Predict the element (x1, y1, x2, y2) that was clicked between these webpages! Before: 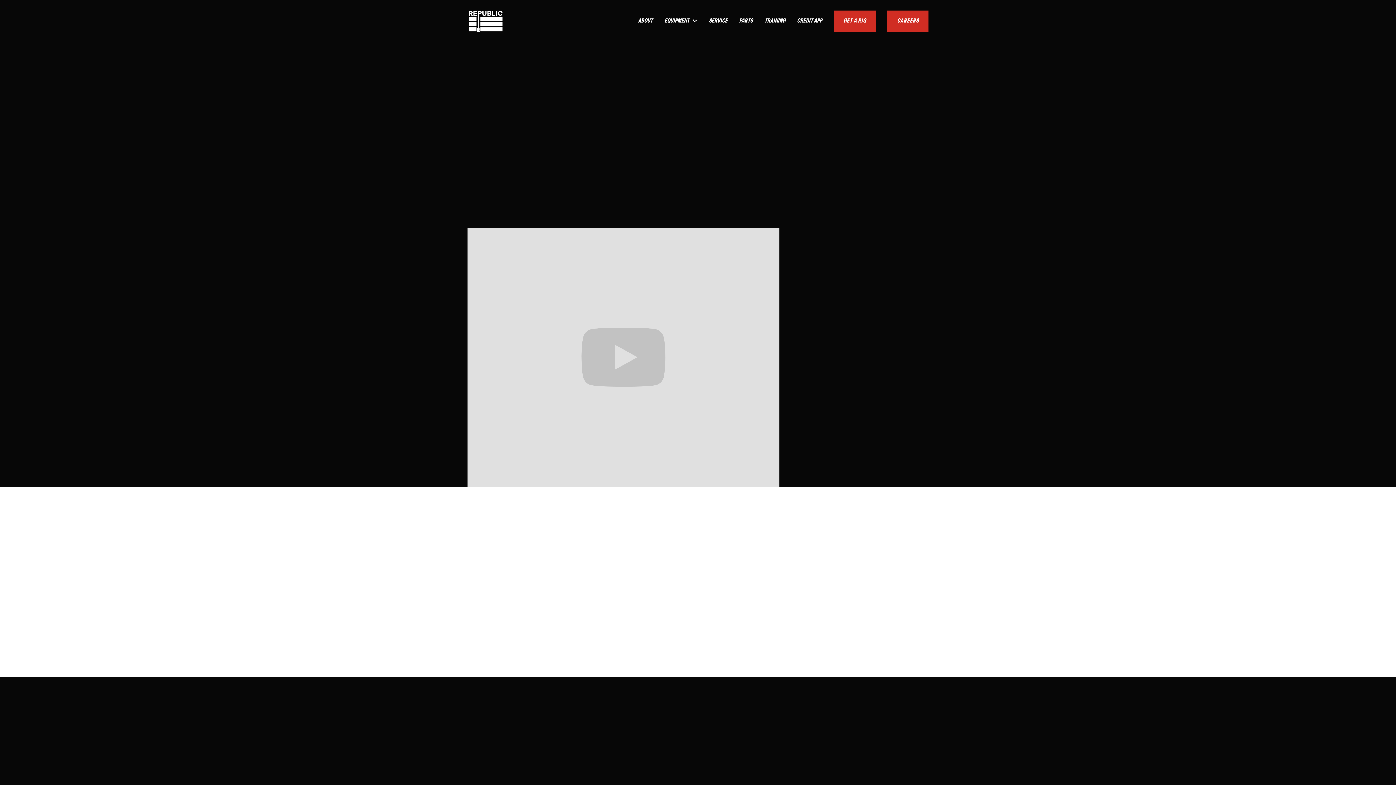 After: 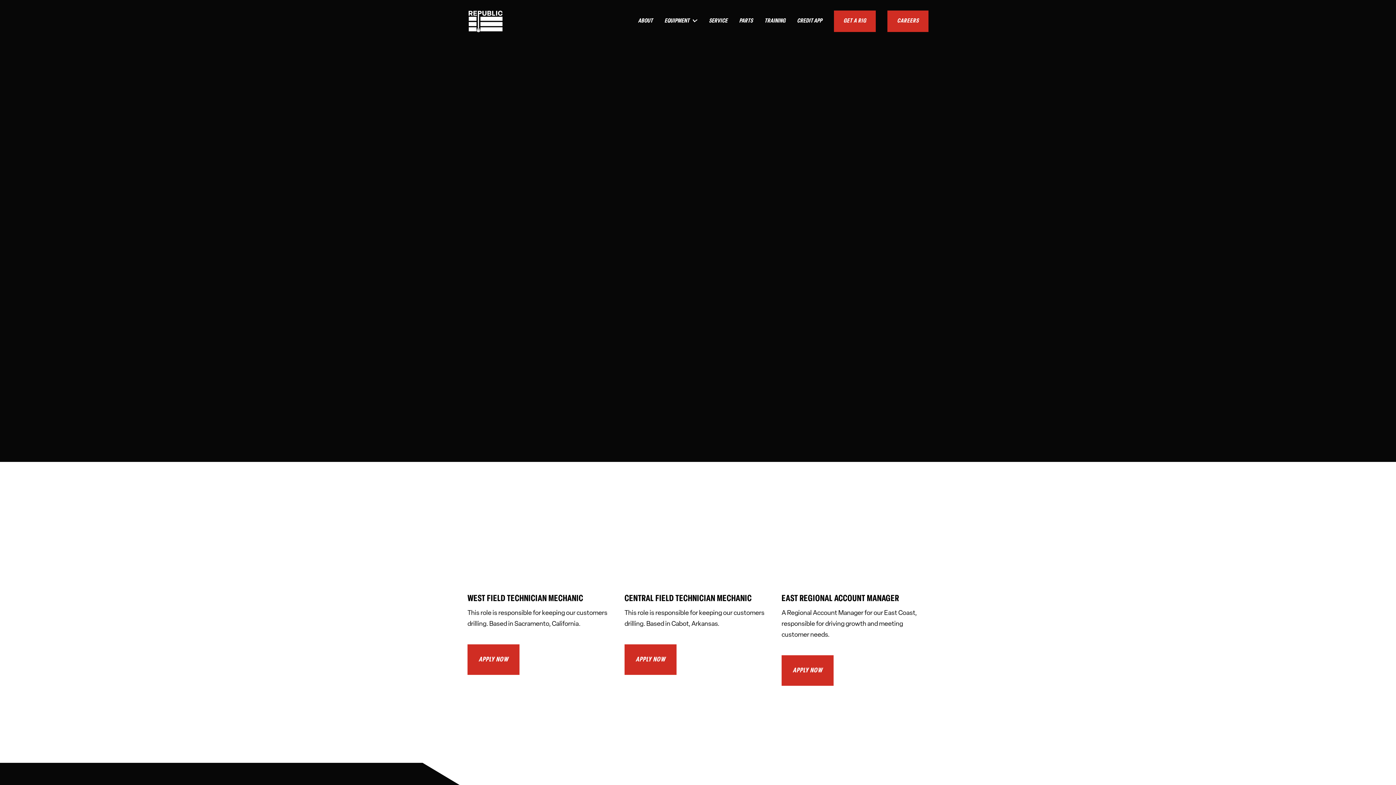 Action: label: CAREERS bbox: (887, 10, 928, 31)